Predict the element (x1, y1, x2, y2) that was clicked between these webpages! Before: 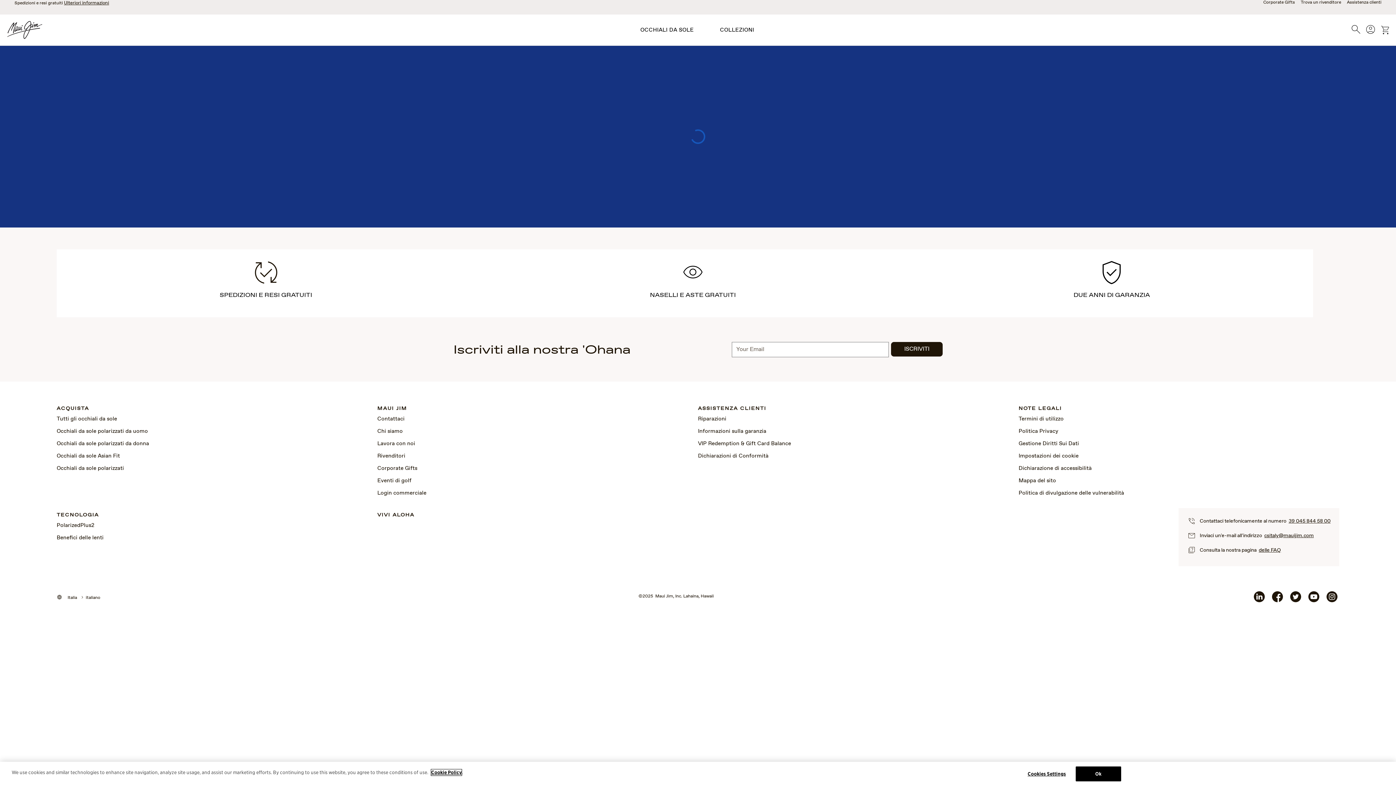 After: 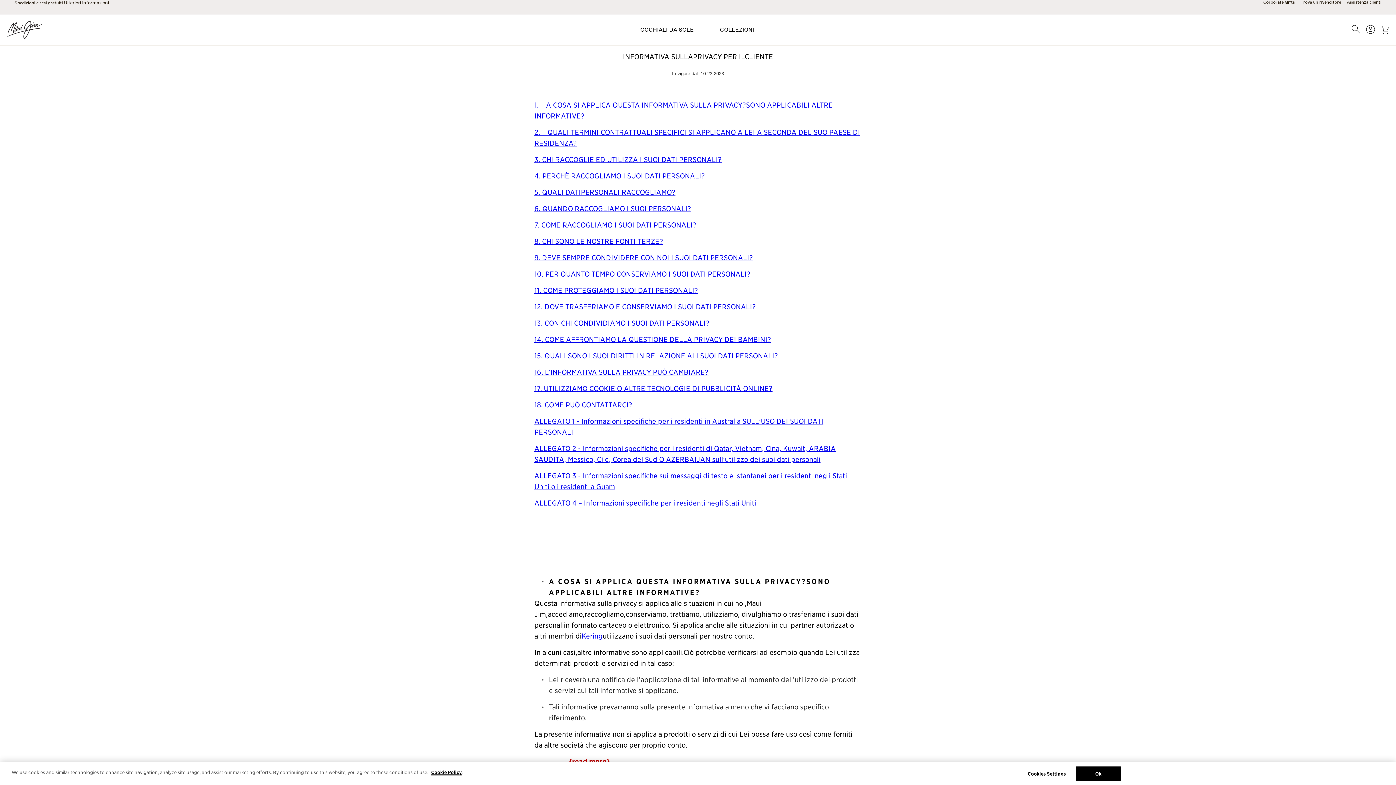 Action: label: Politica Privacy bbox: (1018, 428, 1058, 435)